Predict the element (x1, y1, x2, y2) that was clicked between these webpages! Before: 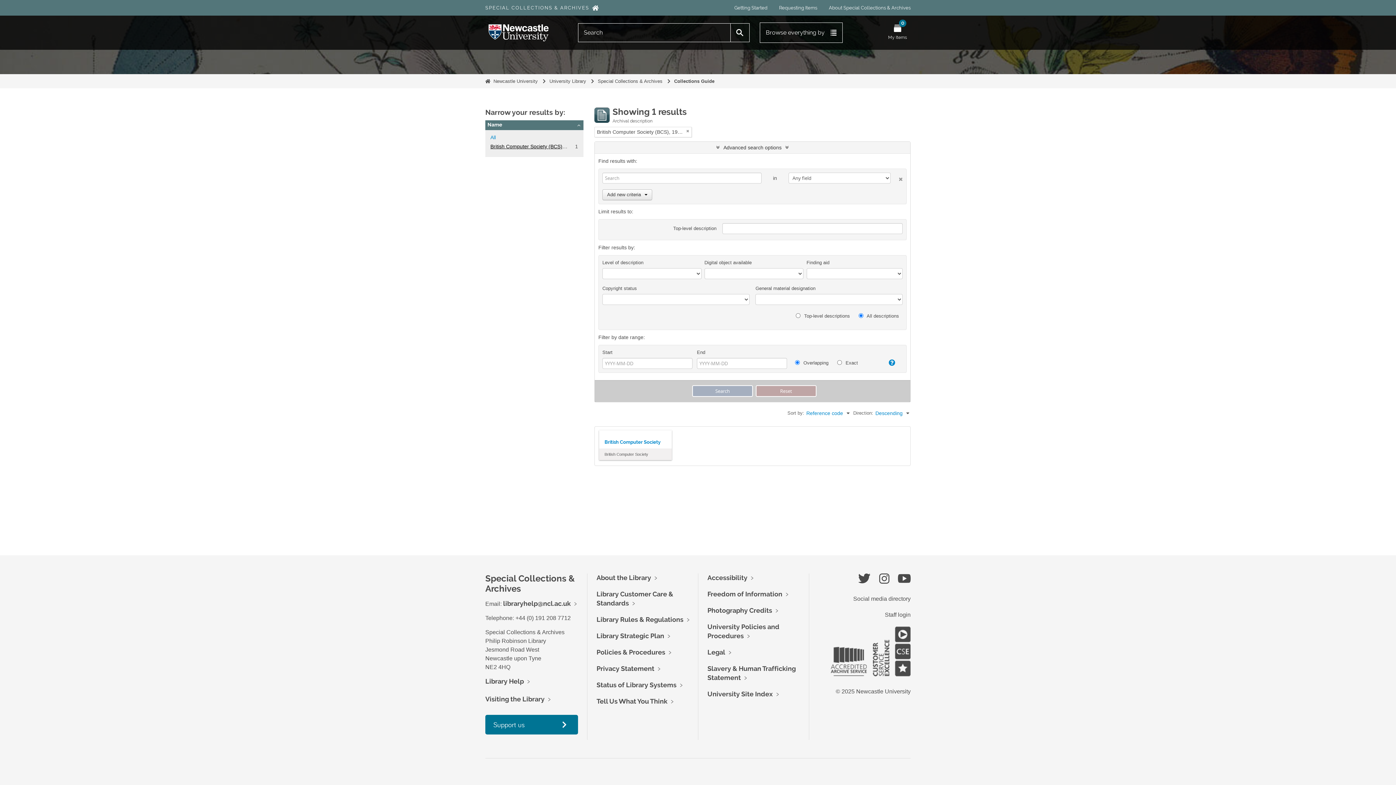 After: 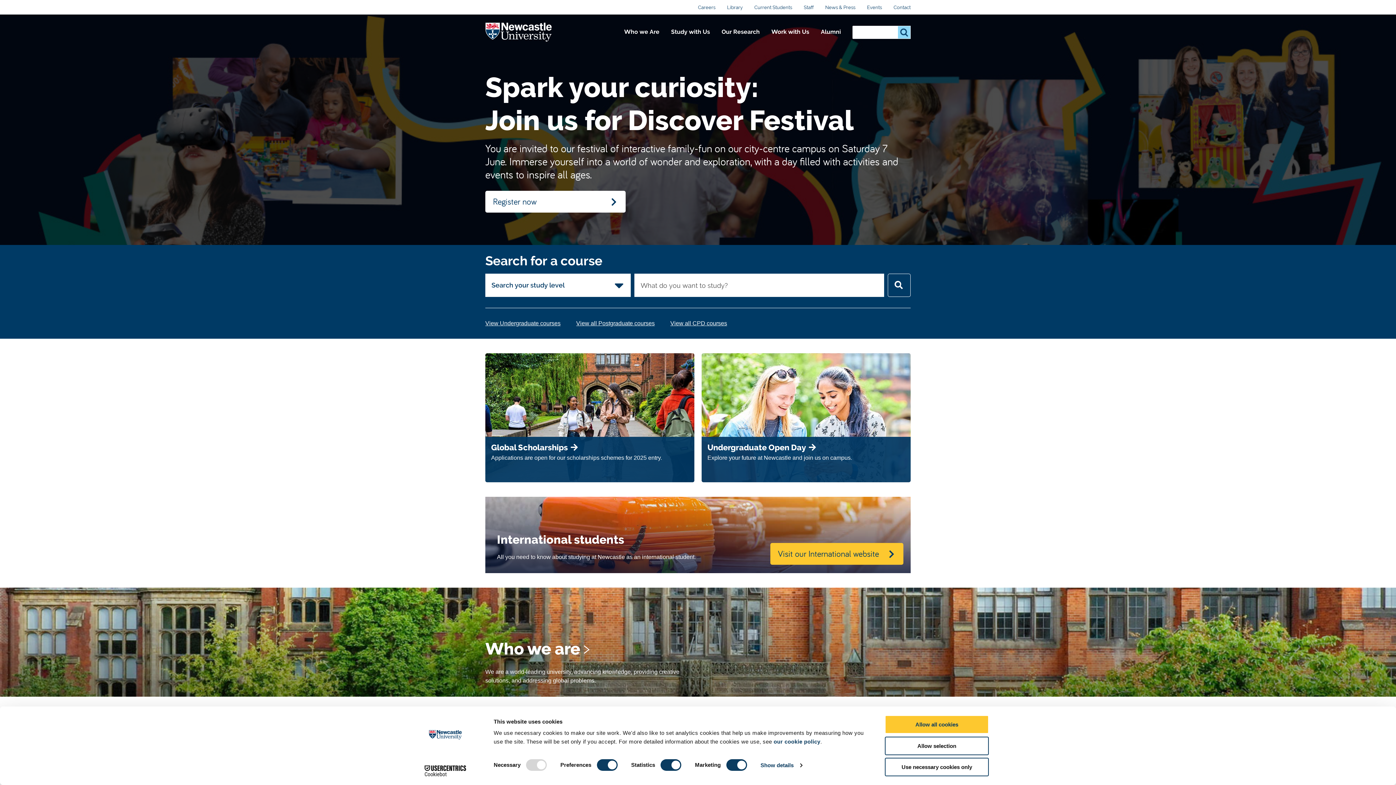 Action: bbox: (493, 78, 537, 84) label: Newcastle University